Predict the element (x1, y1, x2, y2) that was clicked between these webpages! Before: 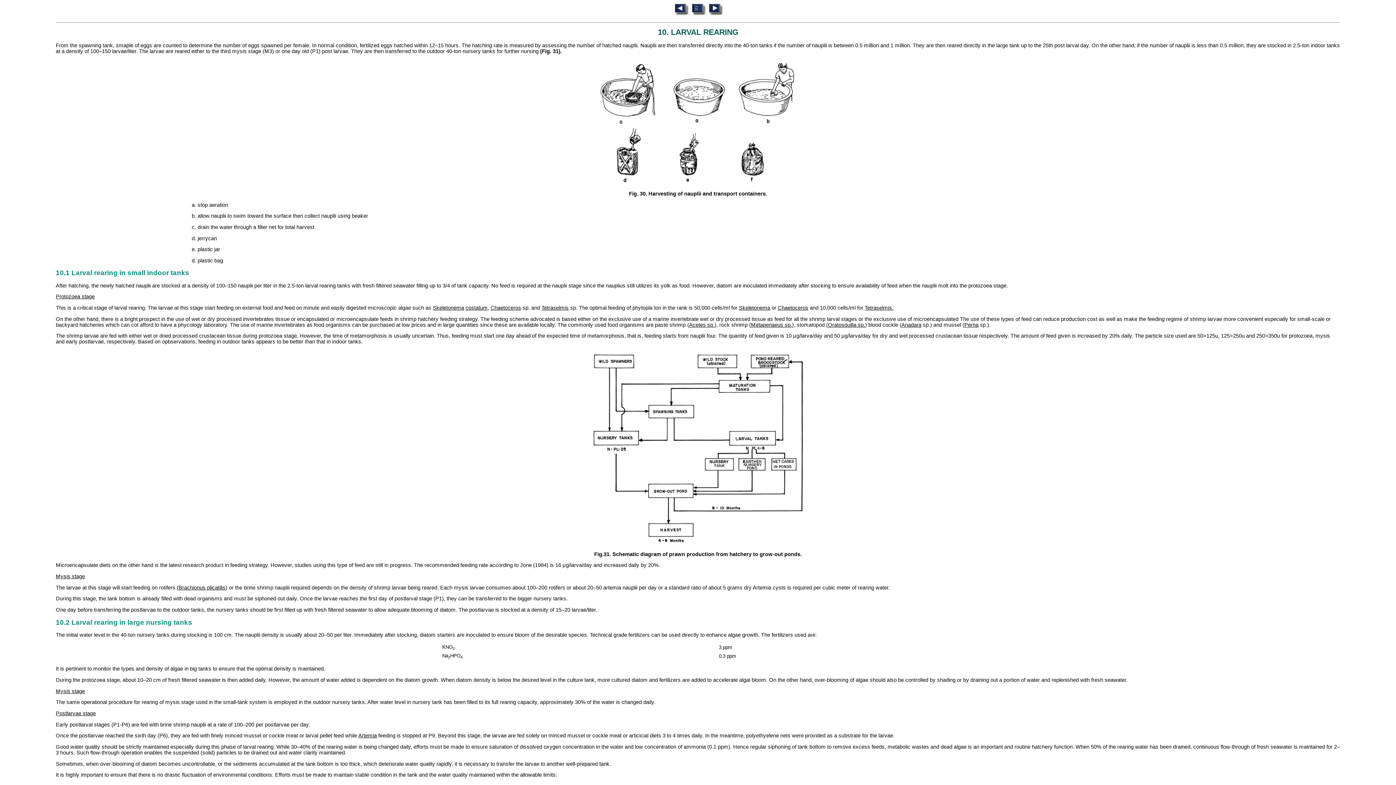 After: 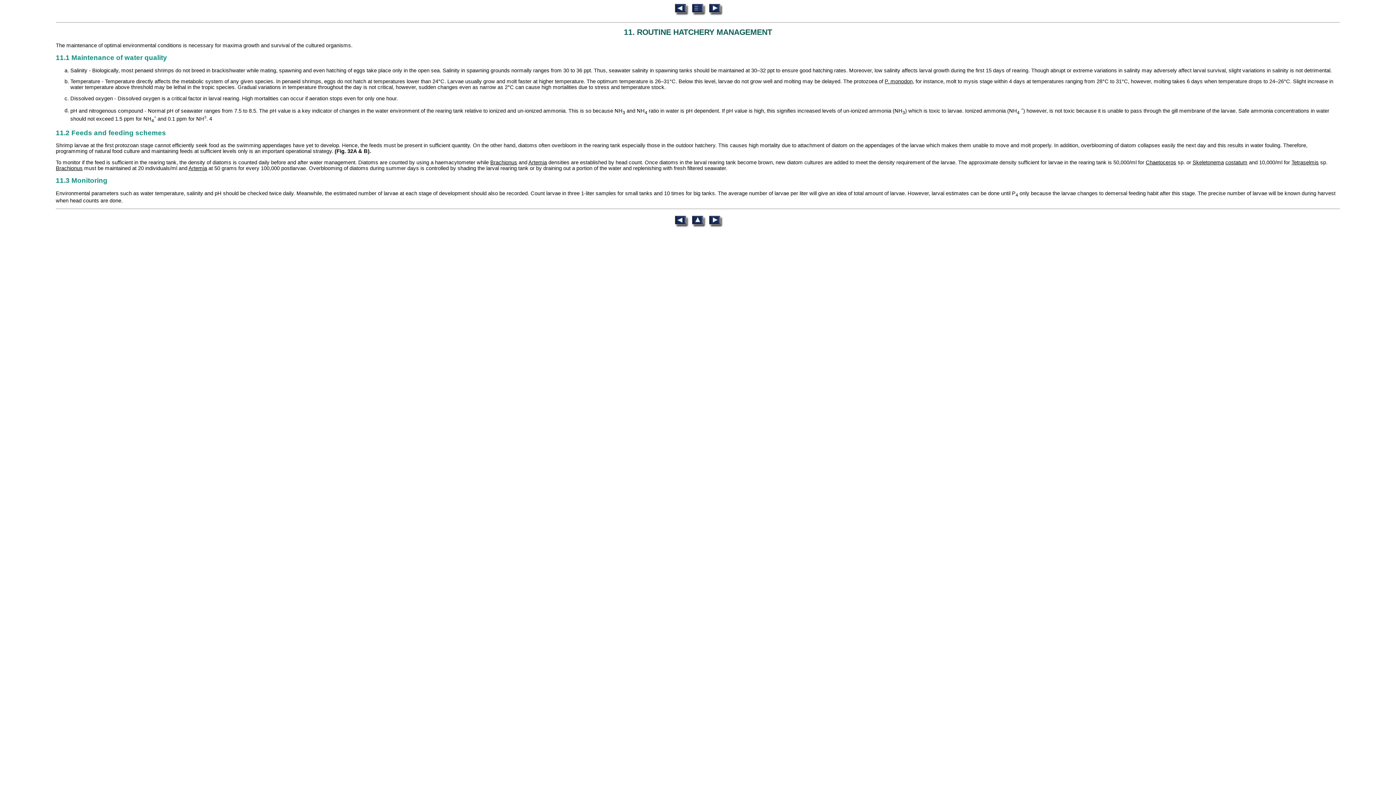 Action: bbox: (707, 10, 723, 16)